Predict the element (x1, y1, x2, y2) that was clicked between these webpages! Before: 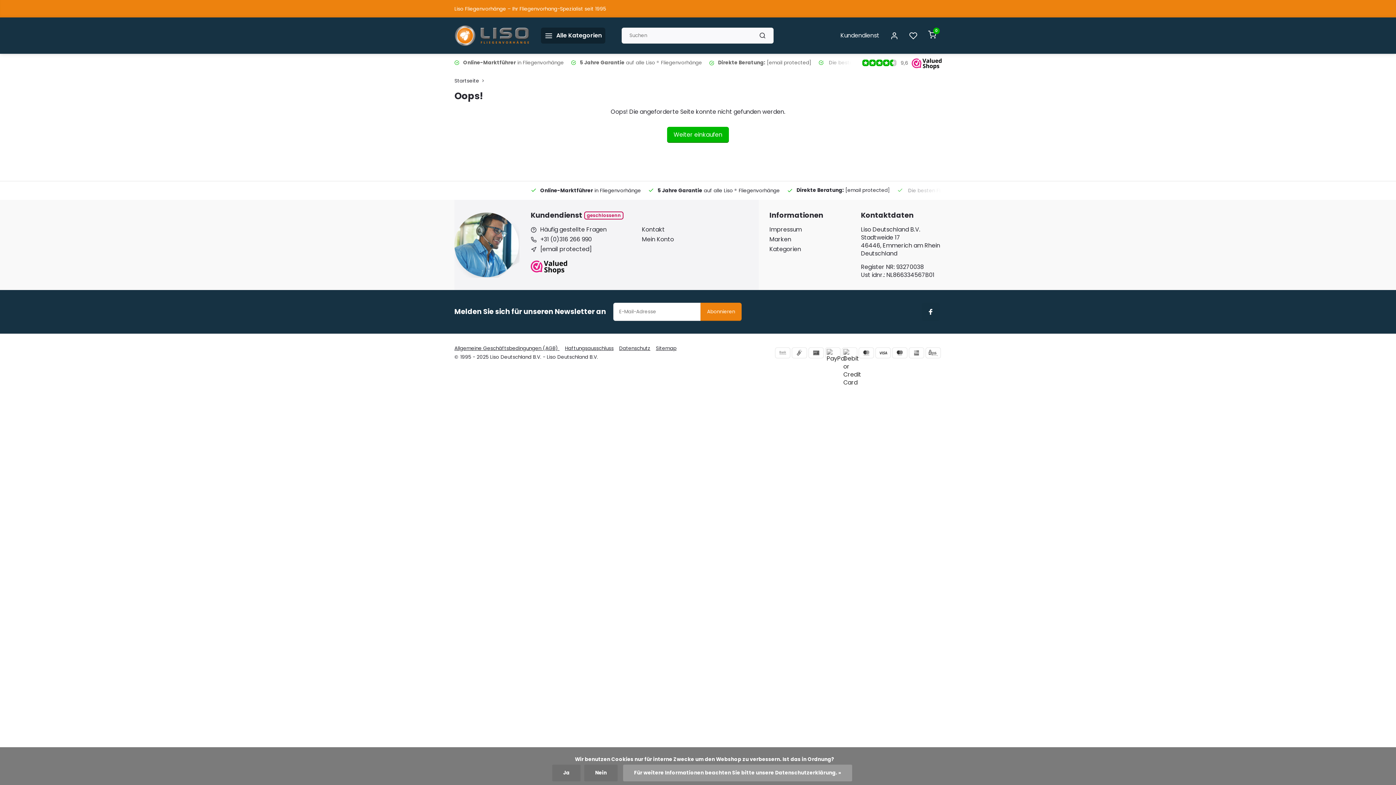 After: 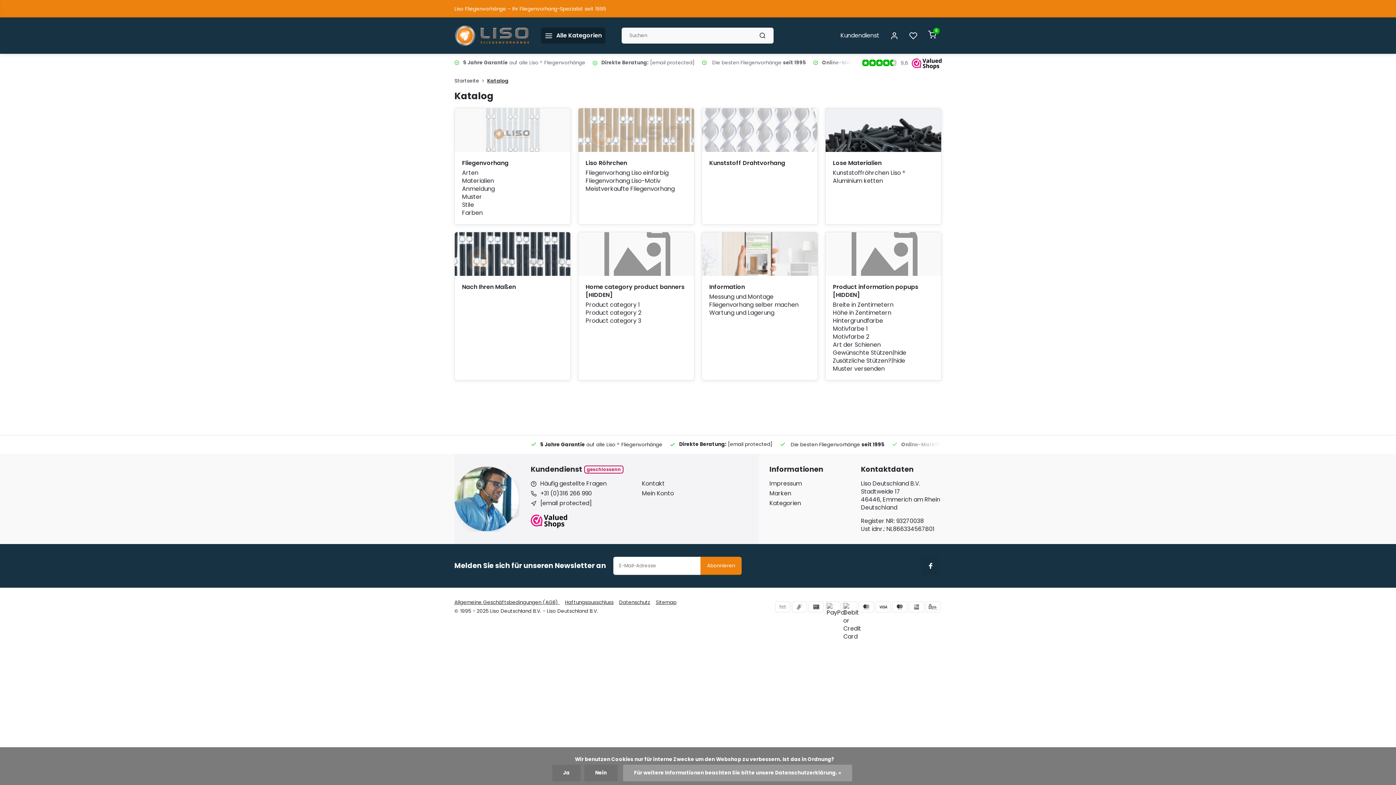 Action: bbox: (769, 245, 850, 253) label: Kategorien